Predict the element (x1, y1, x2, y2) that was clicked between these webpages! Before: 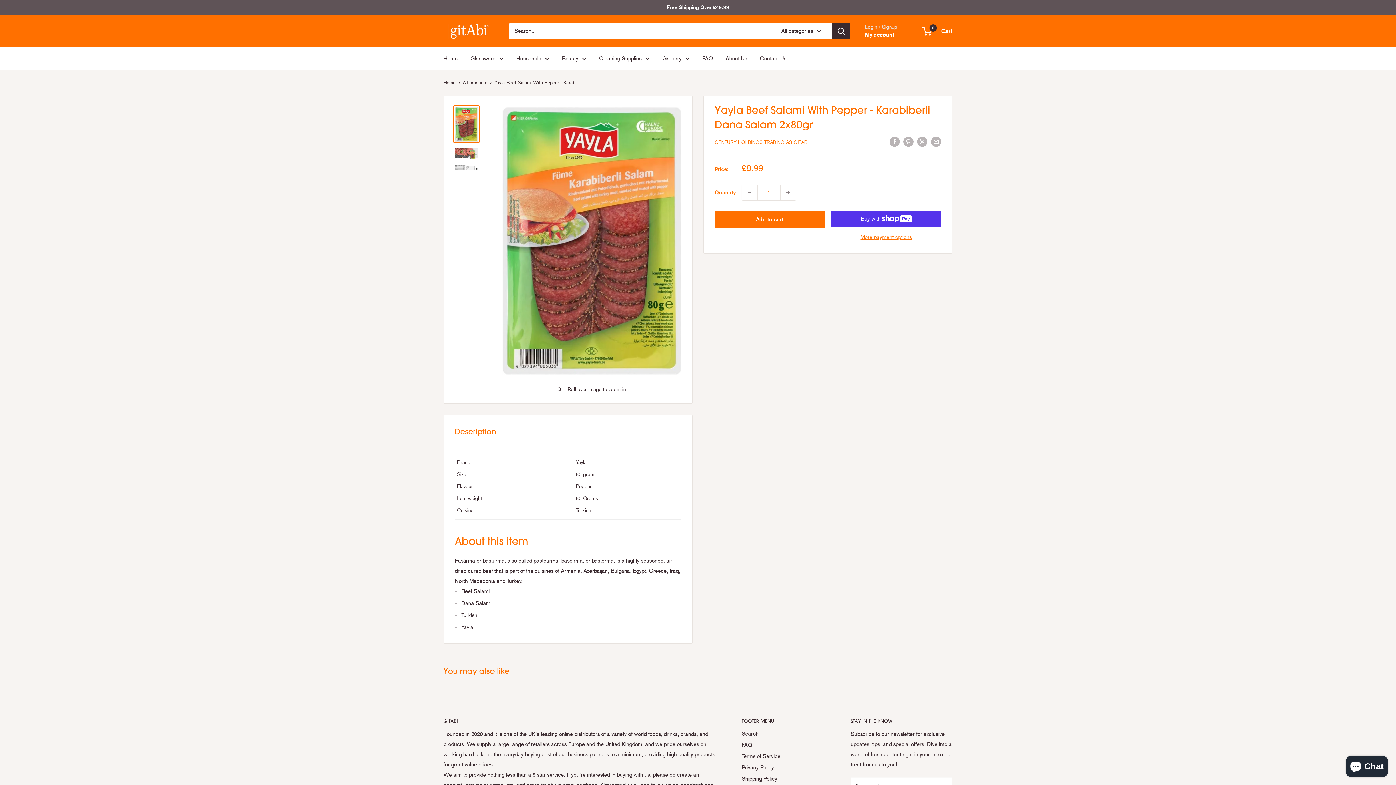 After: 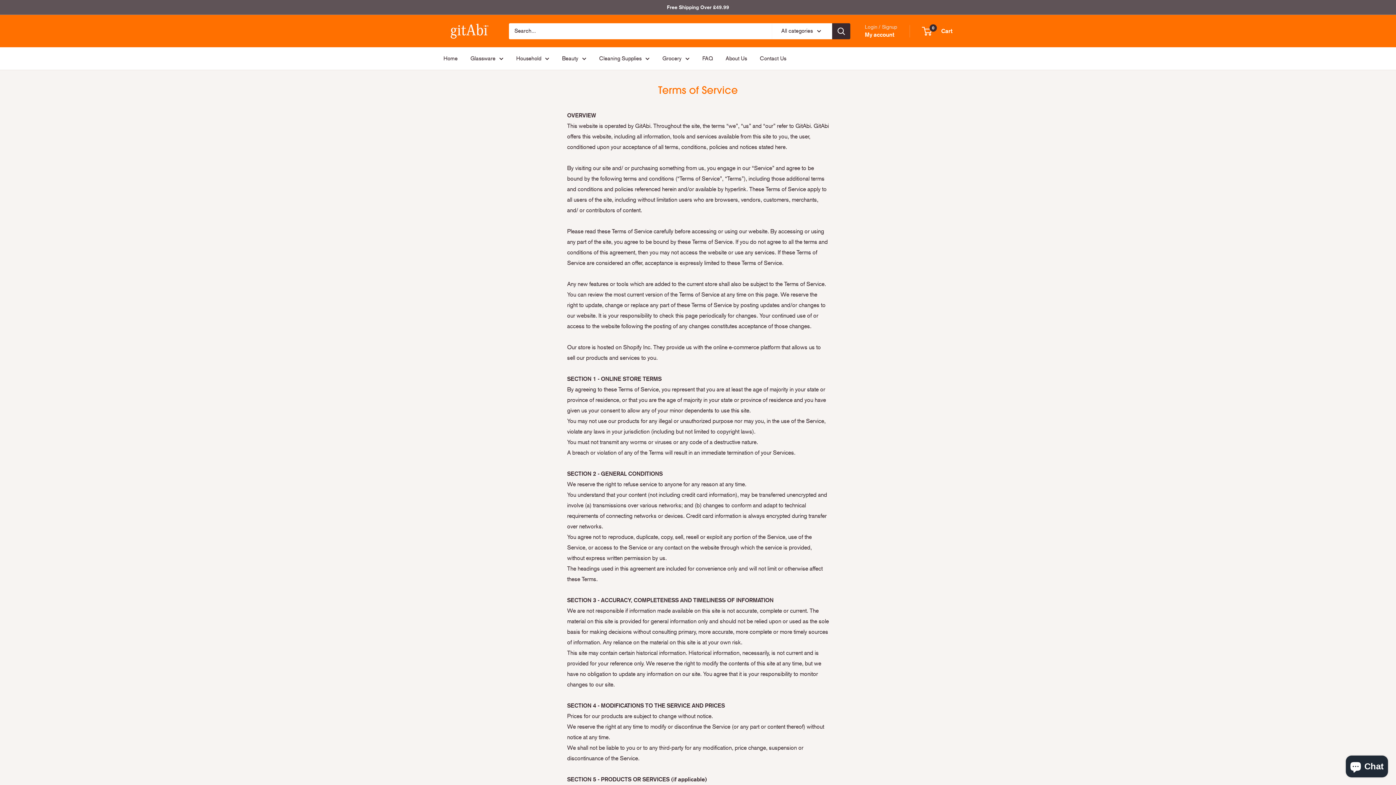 Action: label: Terms of Service bbox: (741, 751, 825, 762)